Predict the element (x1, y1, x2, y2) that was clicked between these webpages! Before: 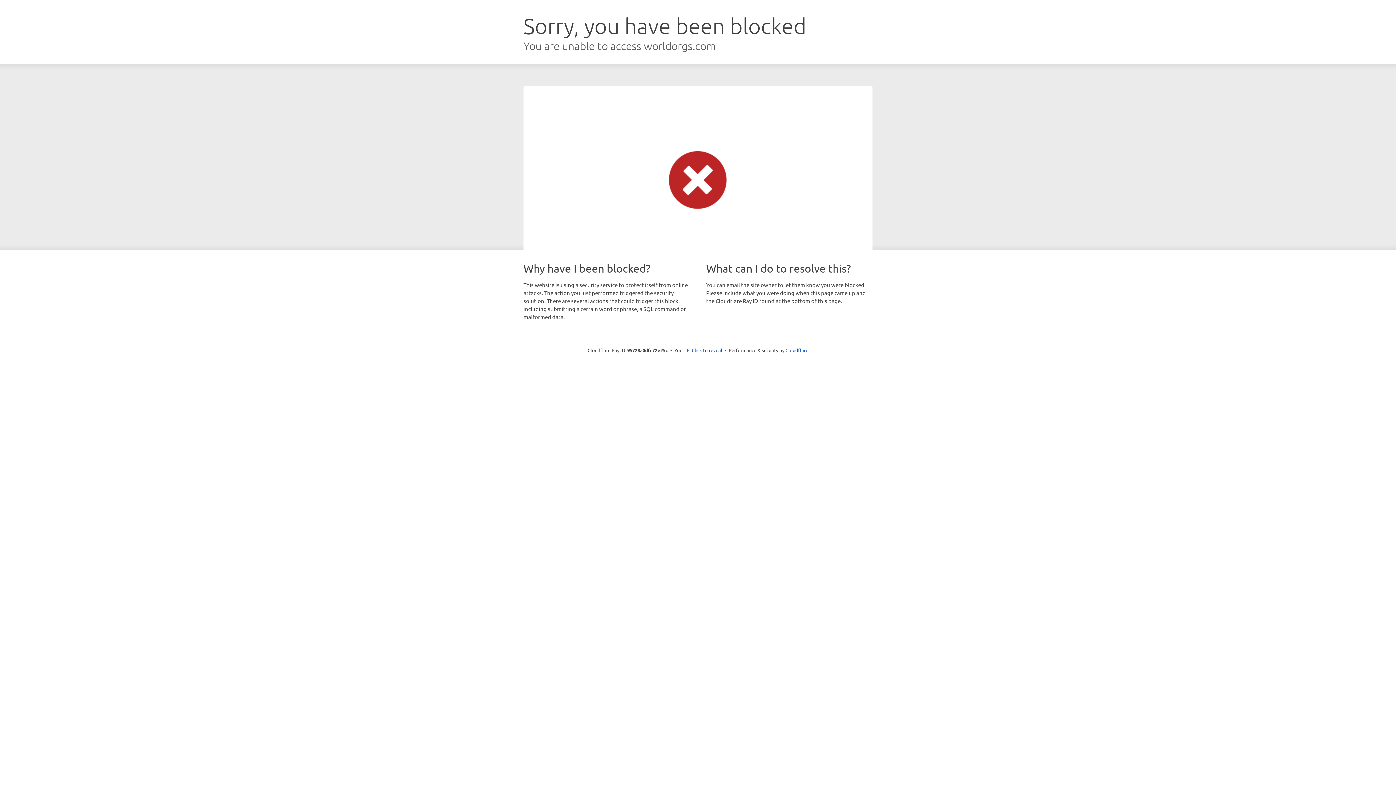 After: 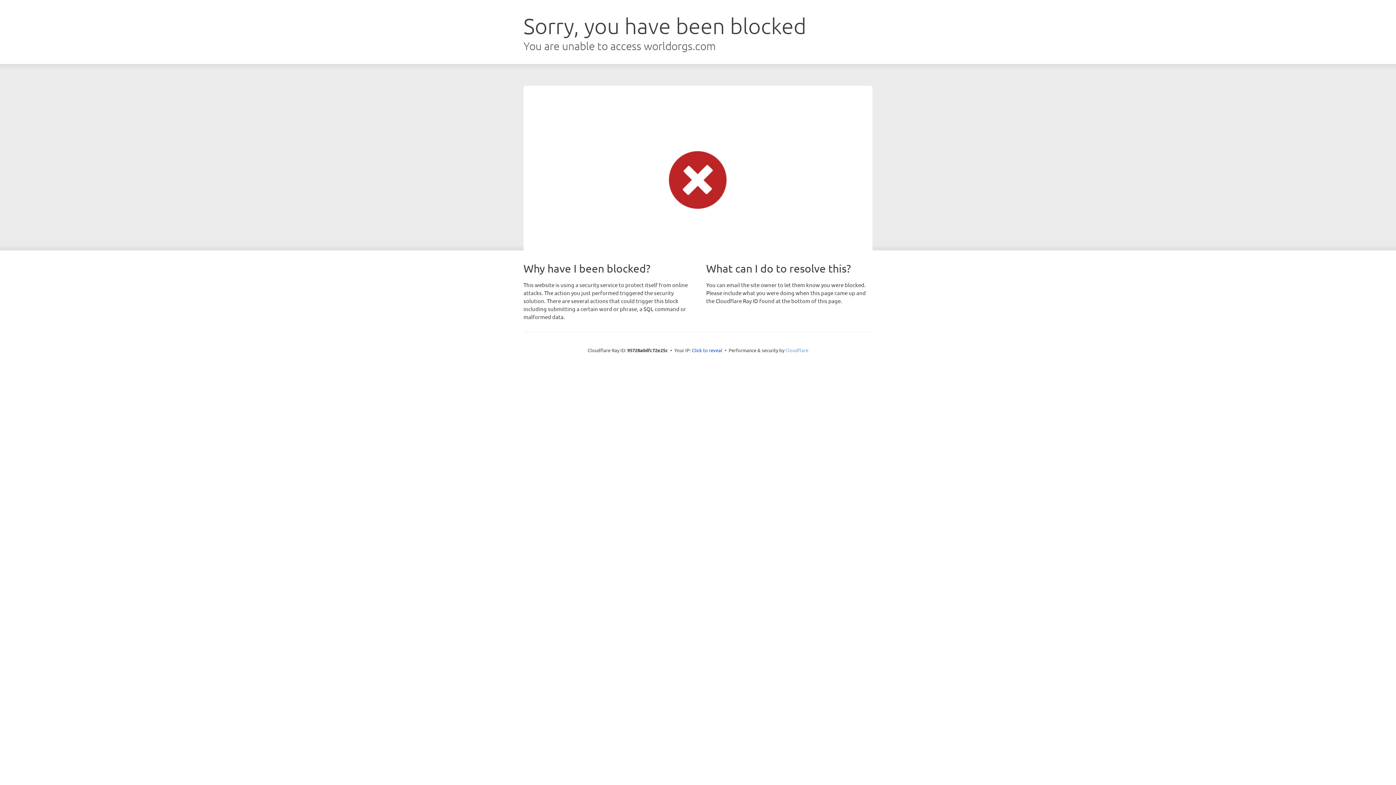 Action: bbox: (785, 347, 808, 353) label: Cloudflare